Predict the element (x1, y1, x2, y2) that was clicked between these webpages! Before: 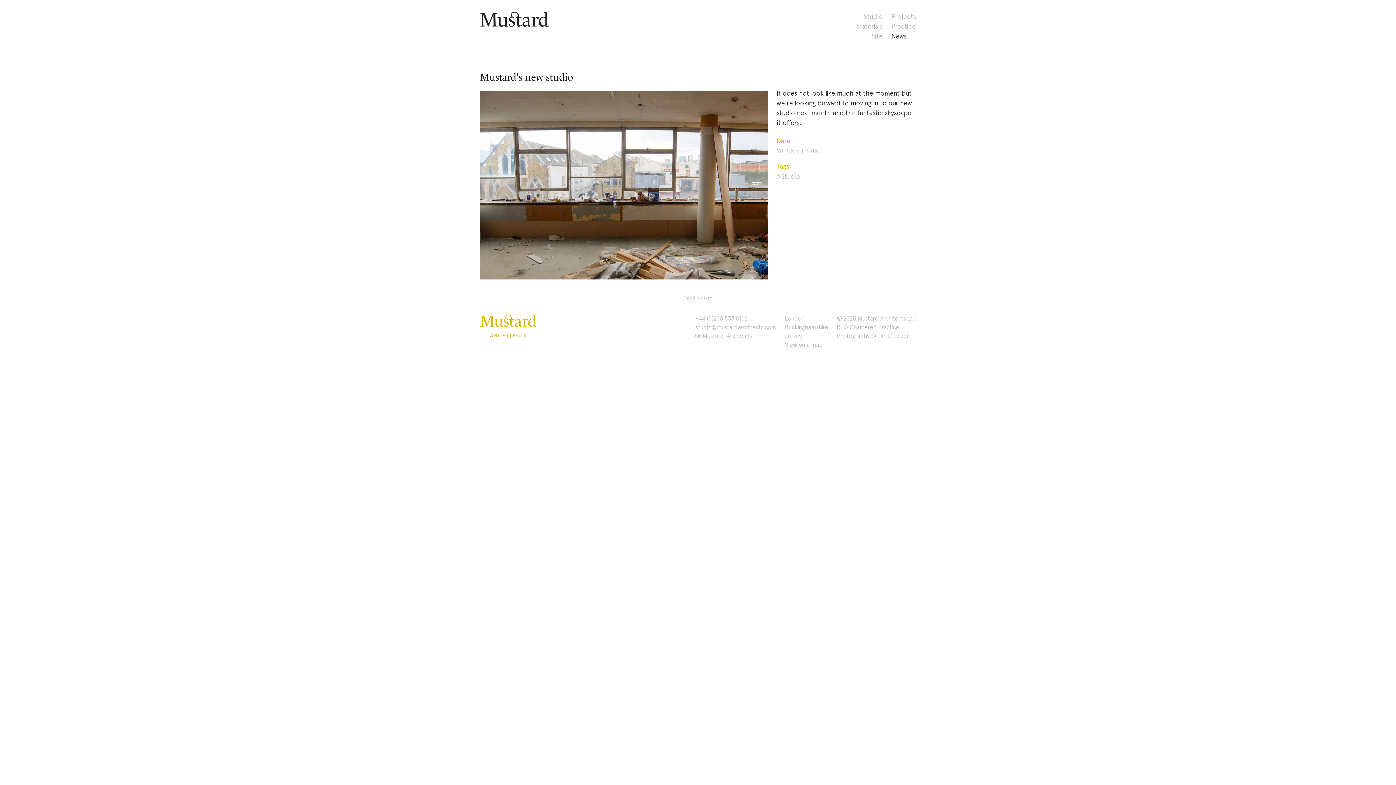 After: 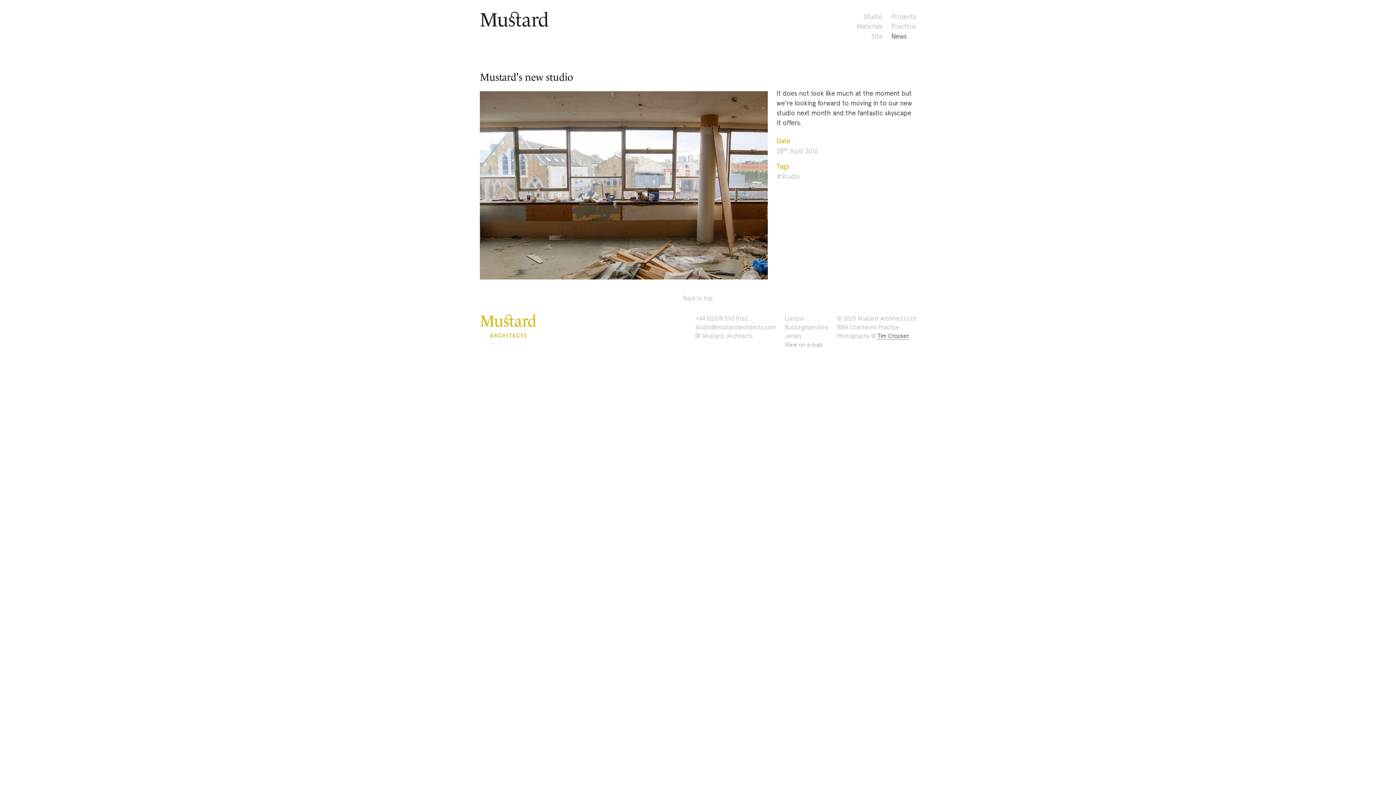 Action: bbox: (877, 332, 909, 339) label: Tim Crocker